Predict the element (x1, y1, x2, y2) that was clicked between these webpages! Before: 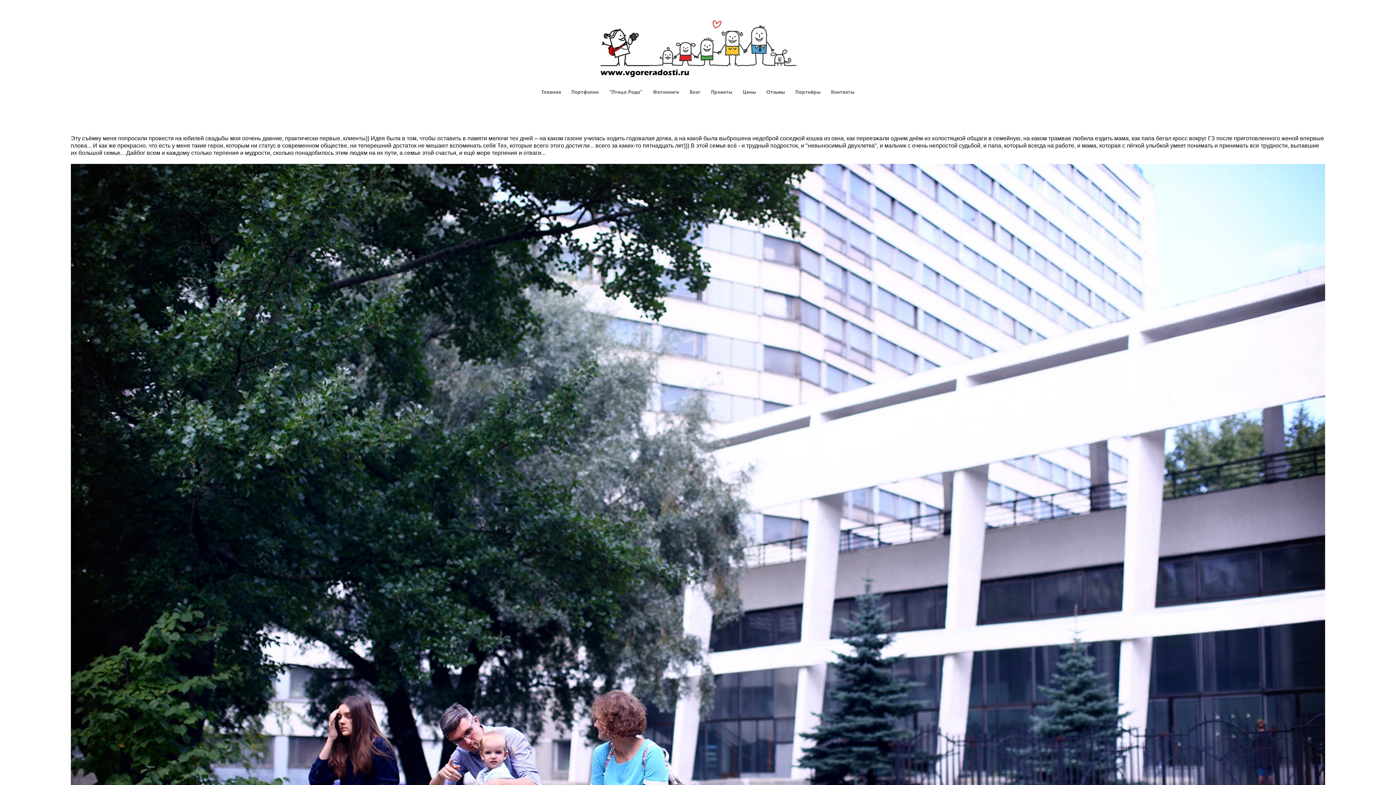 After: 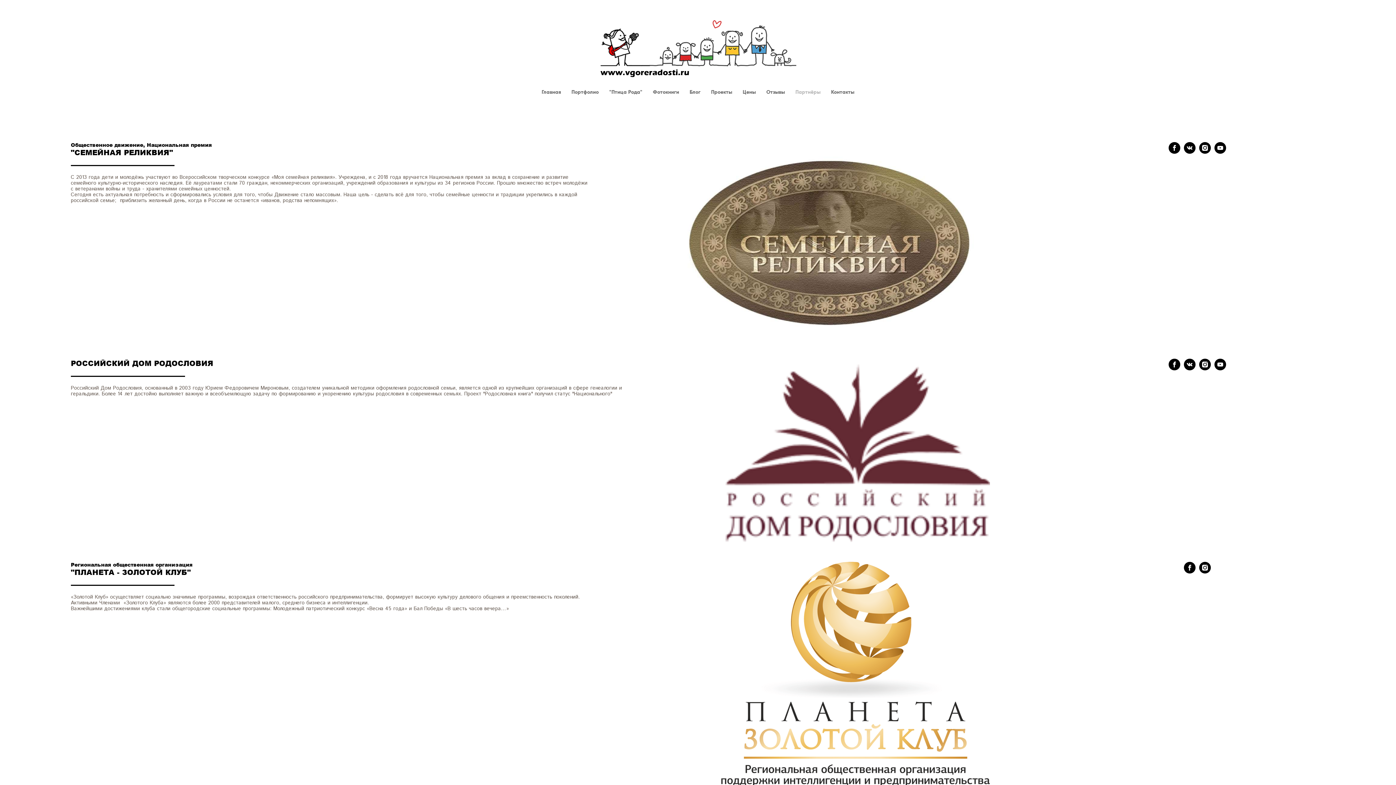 Action: label: Партнёры bbox: (795, 89, 820, 94)